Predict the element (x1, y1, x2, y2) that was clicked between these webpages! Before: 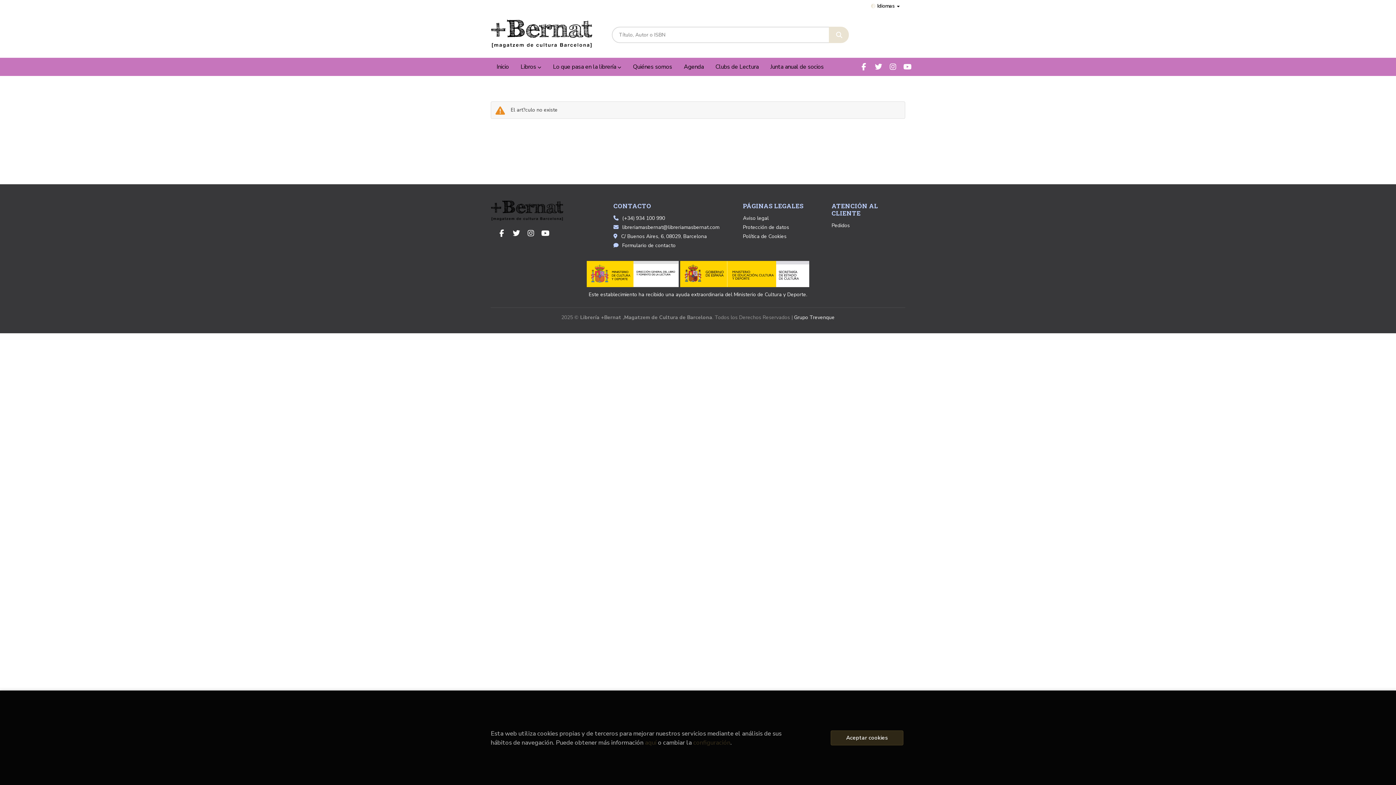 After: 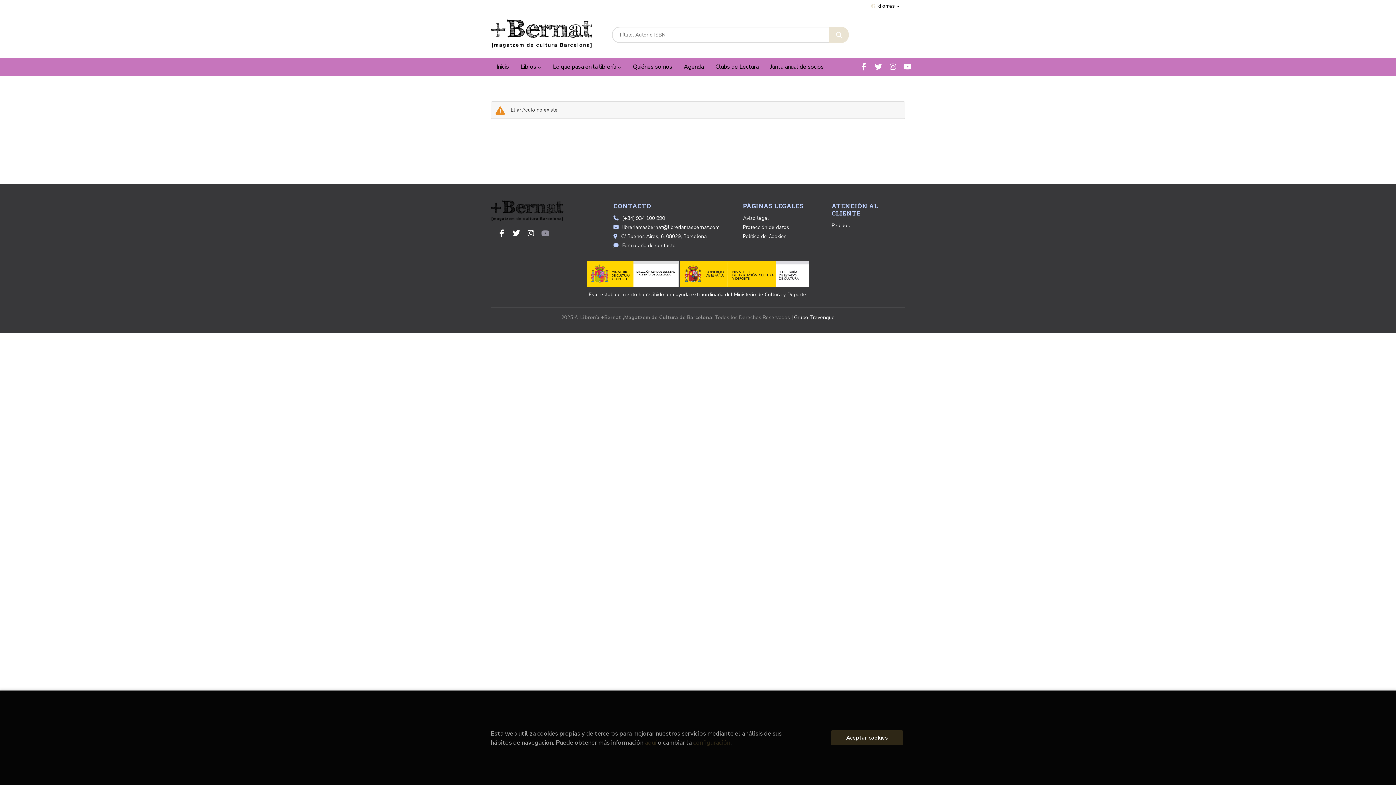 Action: bbox: (539, 227, 551, 239)